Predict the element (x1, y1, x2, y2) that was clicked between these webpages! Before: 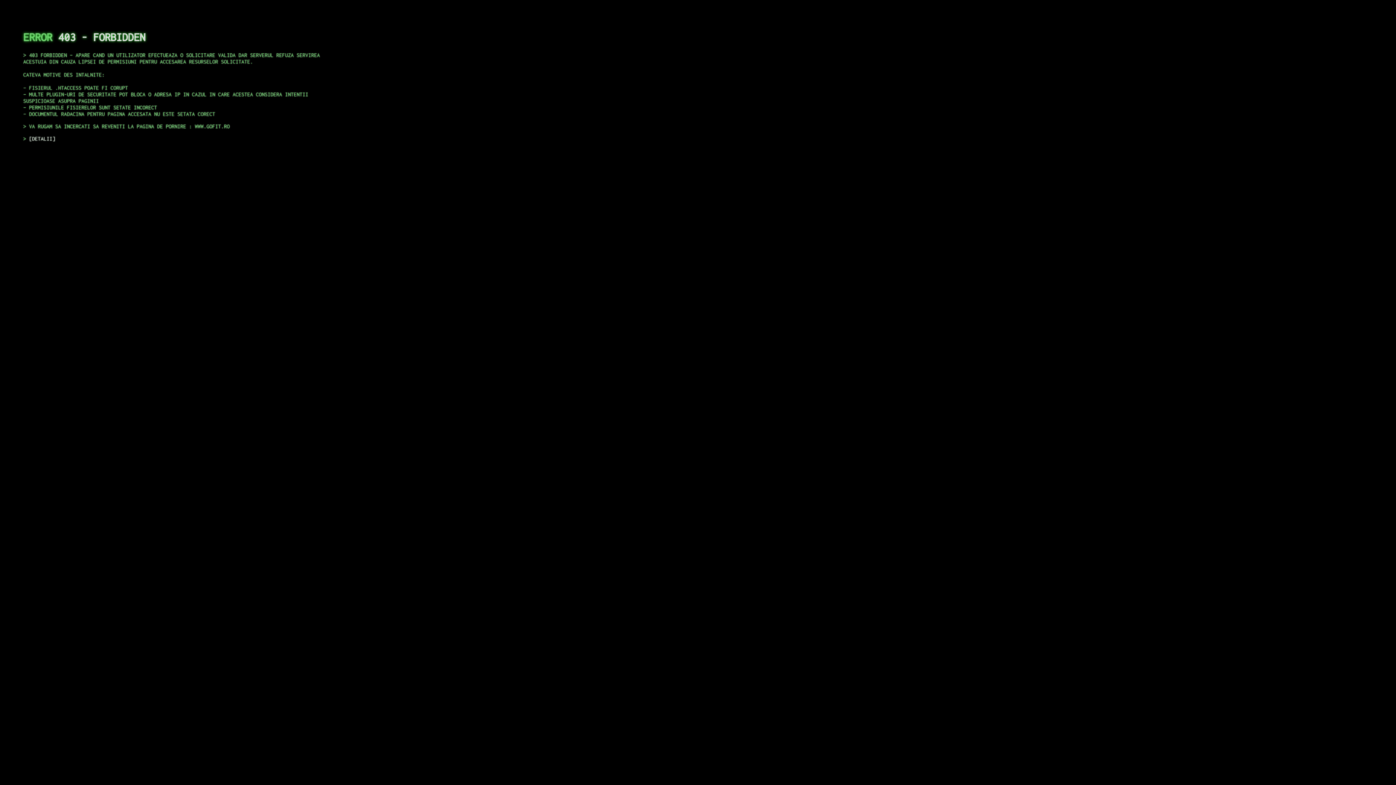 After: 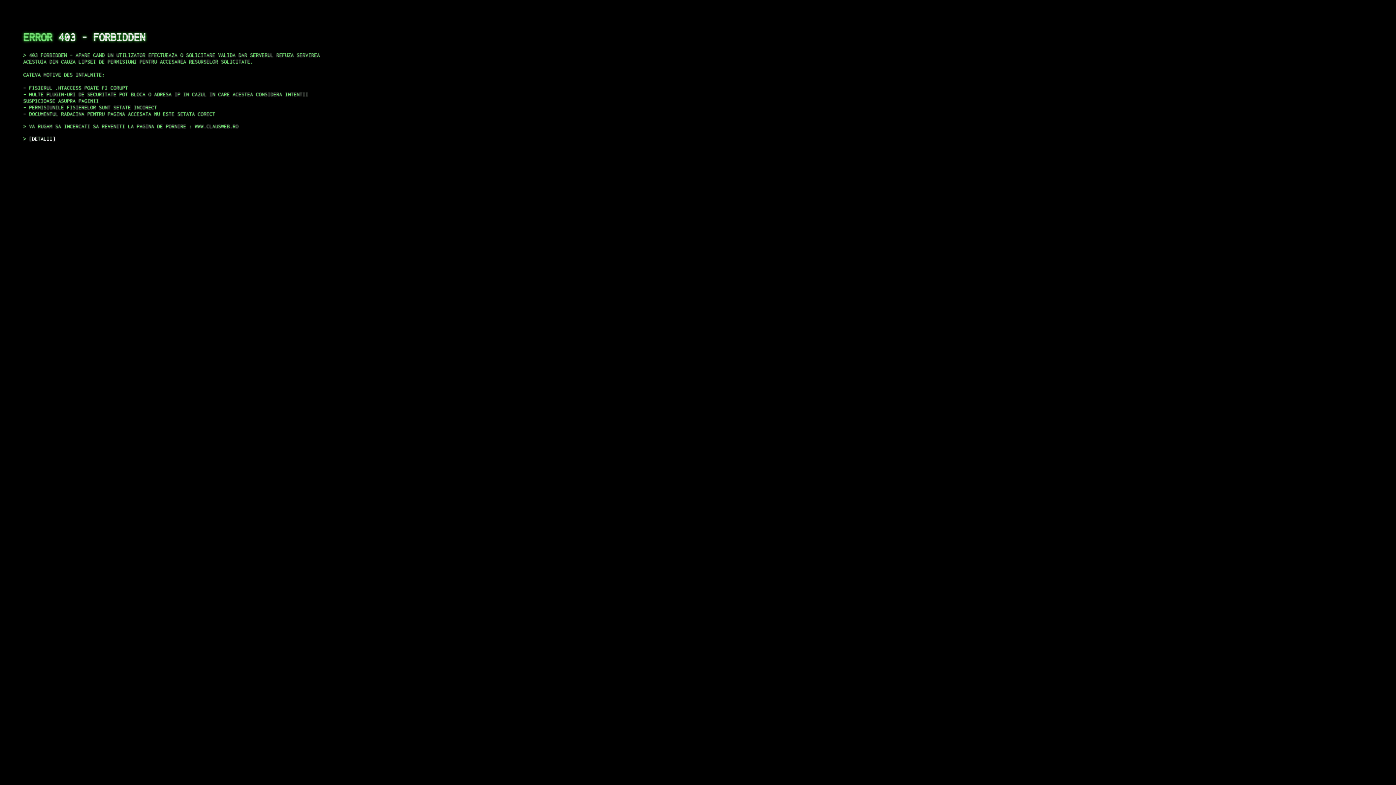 Action: bbox: (29, 135, 55, 141) label: DETALII